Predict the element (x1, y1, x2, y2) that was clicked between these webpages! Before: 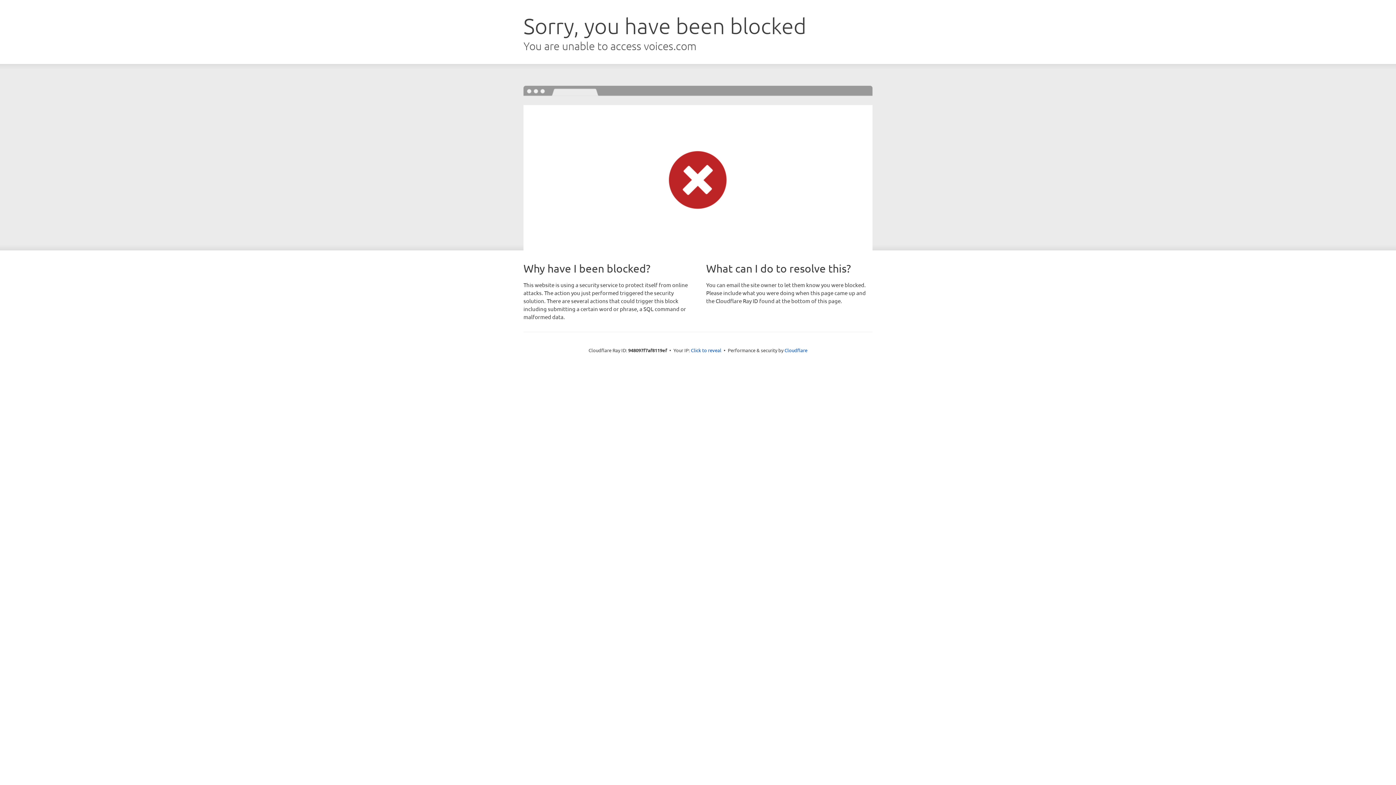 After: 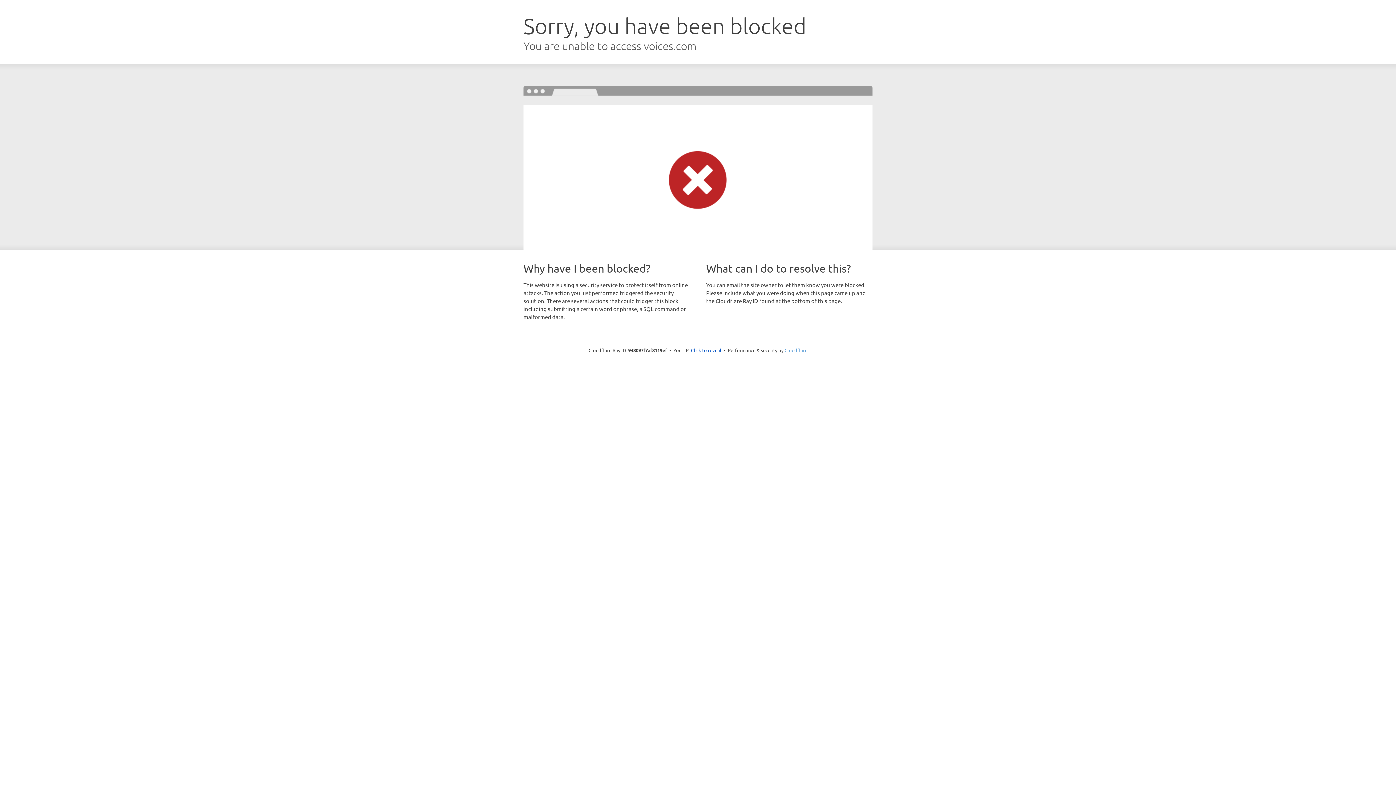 Action: bbox: (784, 347, 807, 353) label: Cloudflare